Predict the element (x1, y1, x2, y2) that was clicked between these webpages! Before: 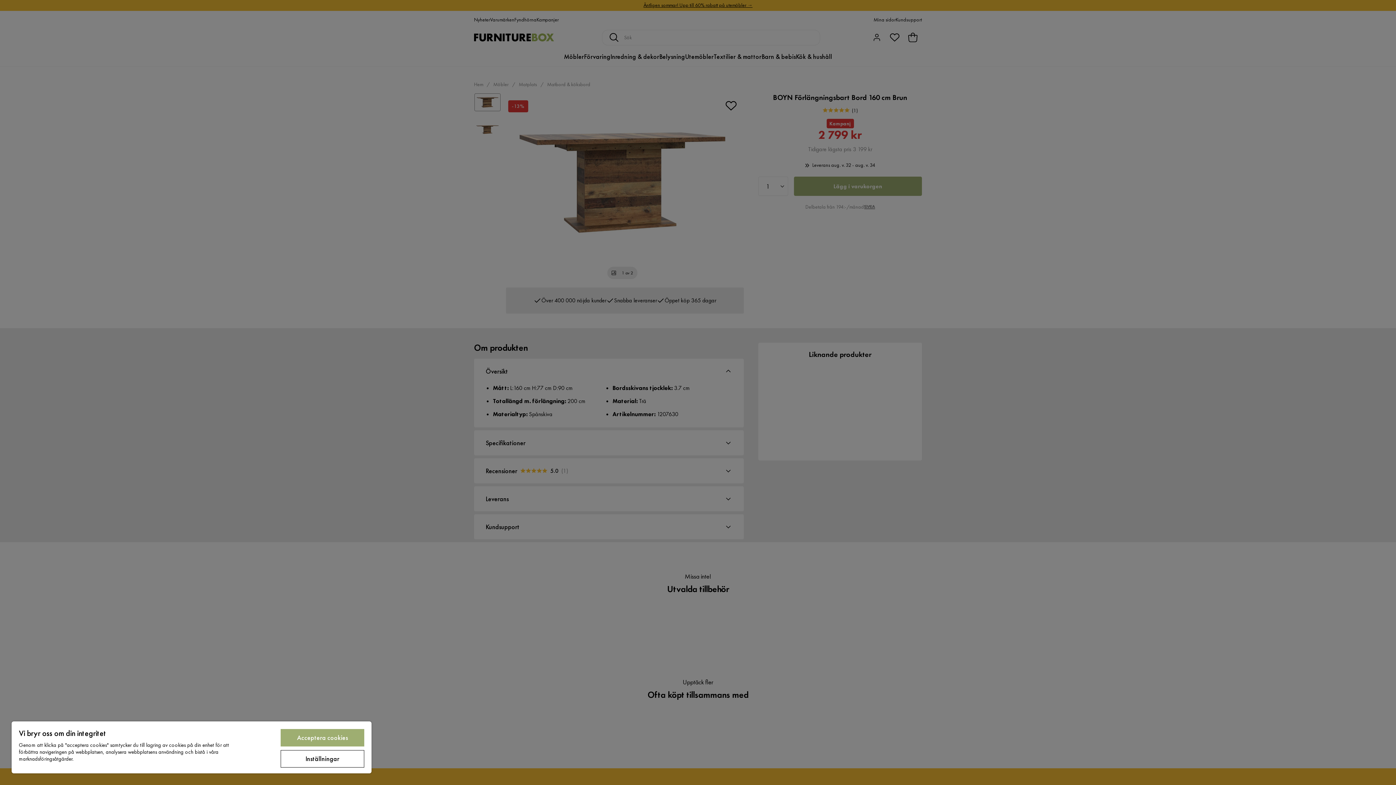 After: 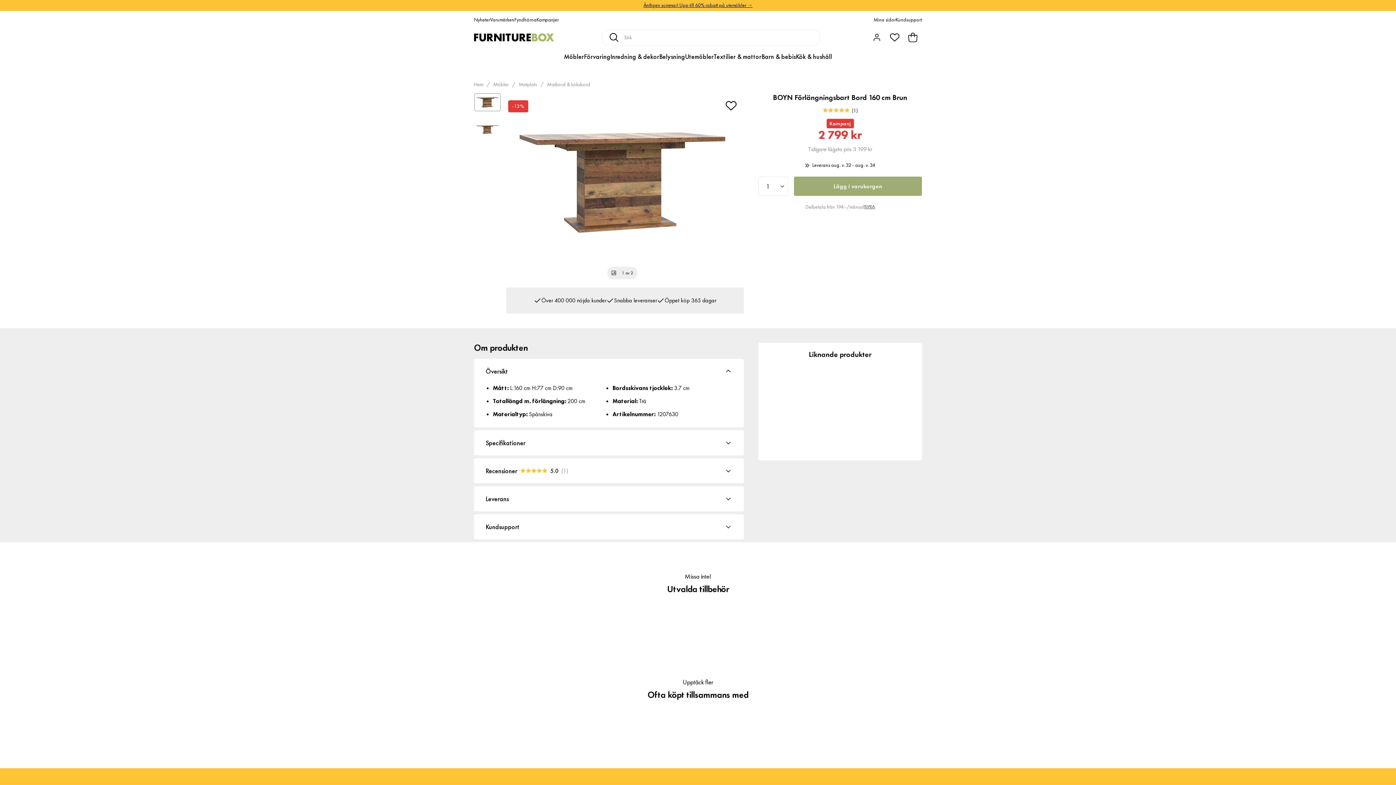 Action: bbox: (280, 729, 364, 746) label: Acceptera cookies